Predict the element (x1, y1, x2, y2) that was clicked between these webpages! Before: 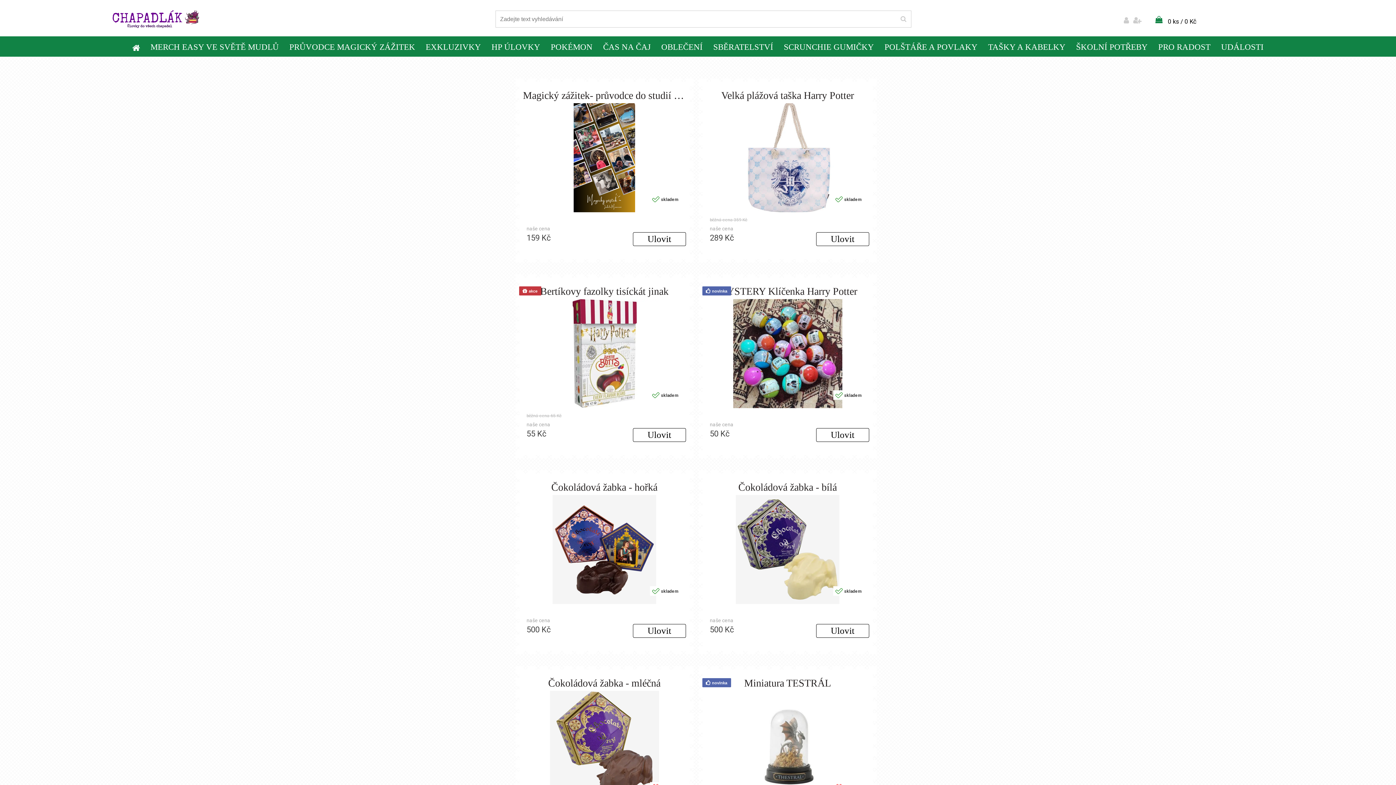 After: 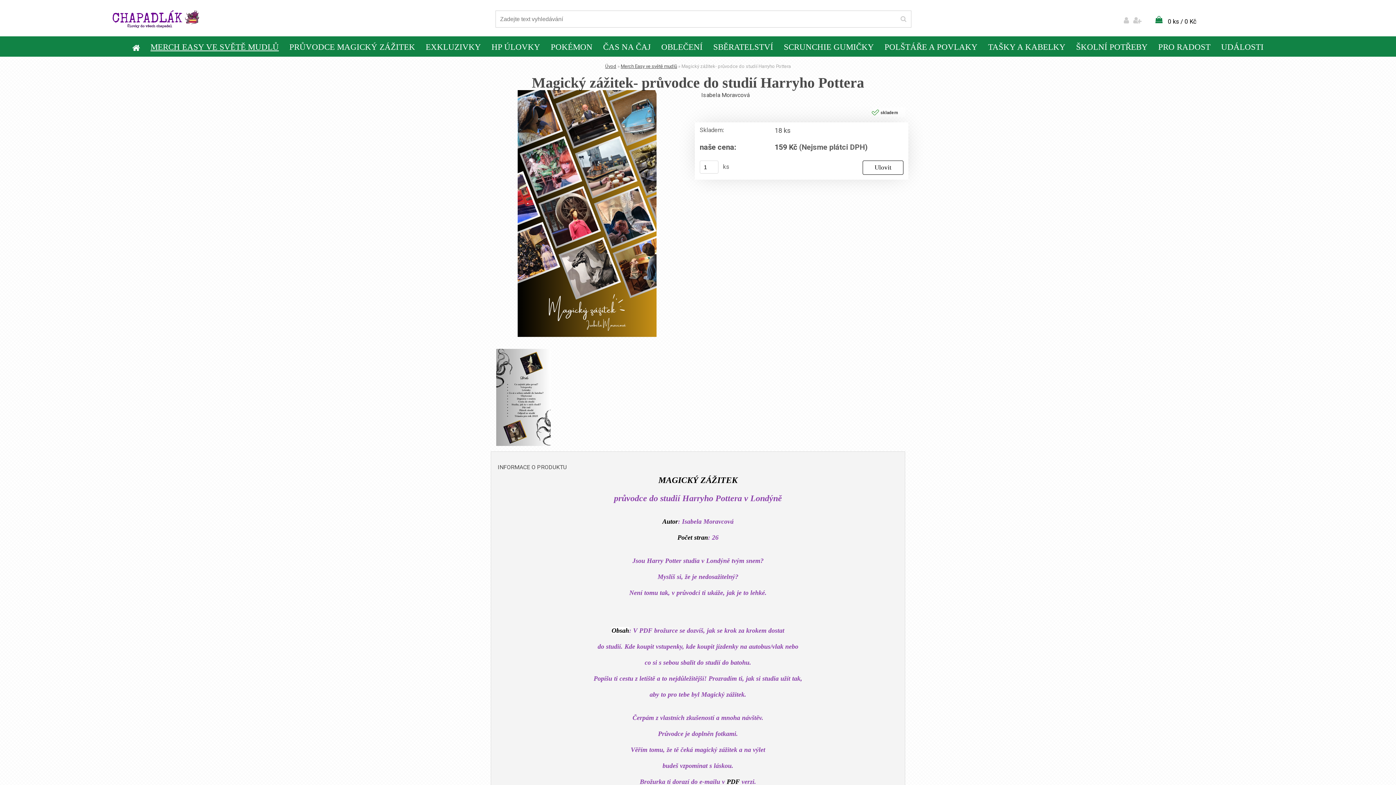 Action: bbox: (523, 103, 686, 212)